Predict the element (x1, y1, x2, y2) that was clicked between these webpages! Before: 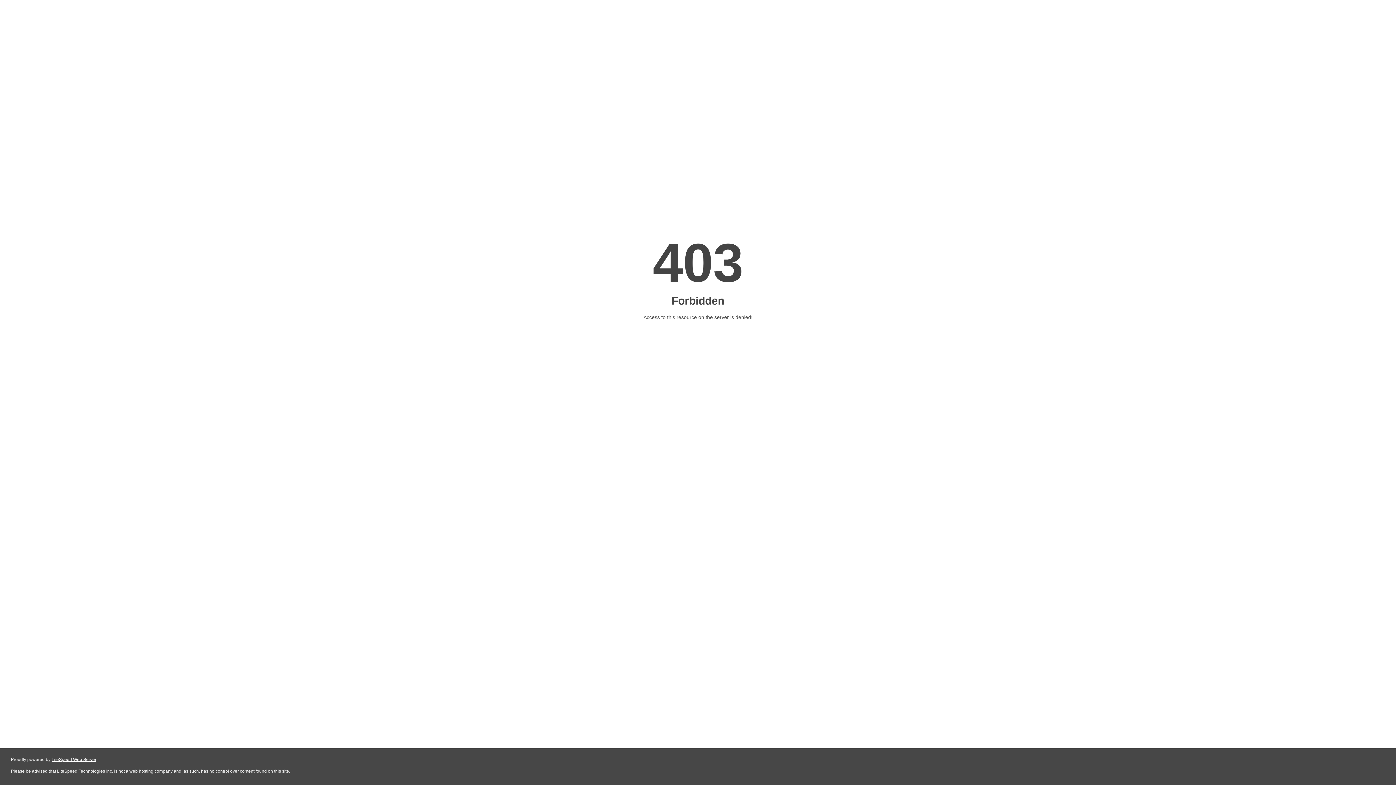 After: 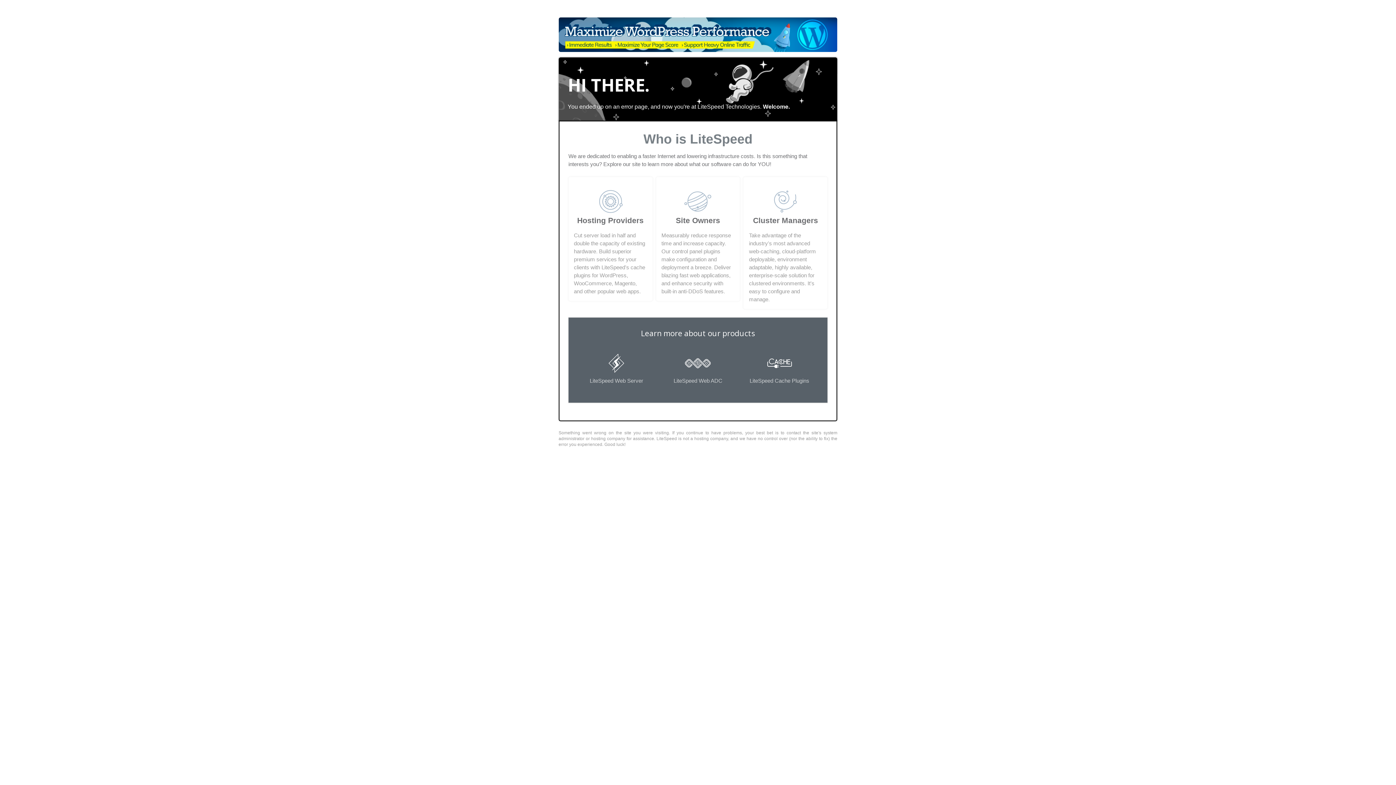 Action: label: LiteSpeed Web Server bbox: (51, 757, 96, 762)